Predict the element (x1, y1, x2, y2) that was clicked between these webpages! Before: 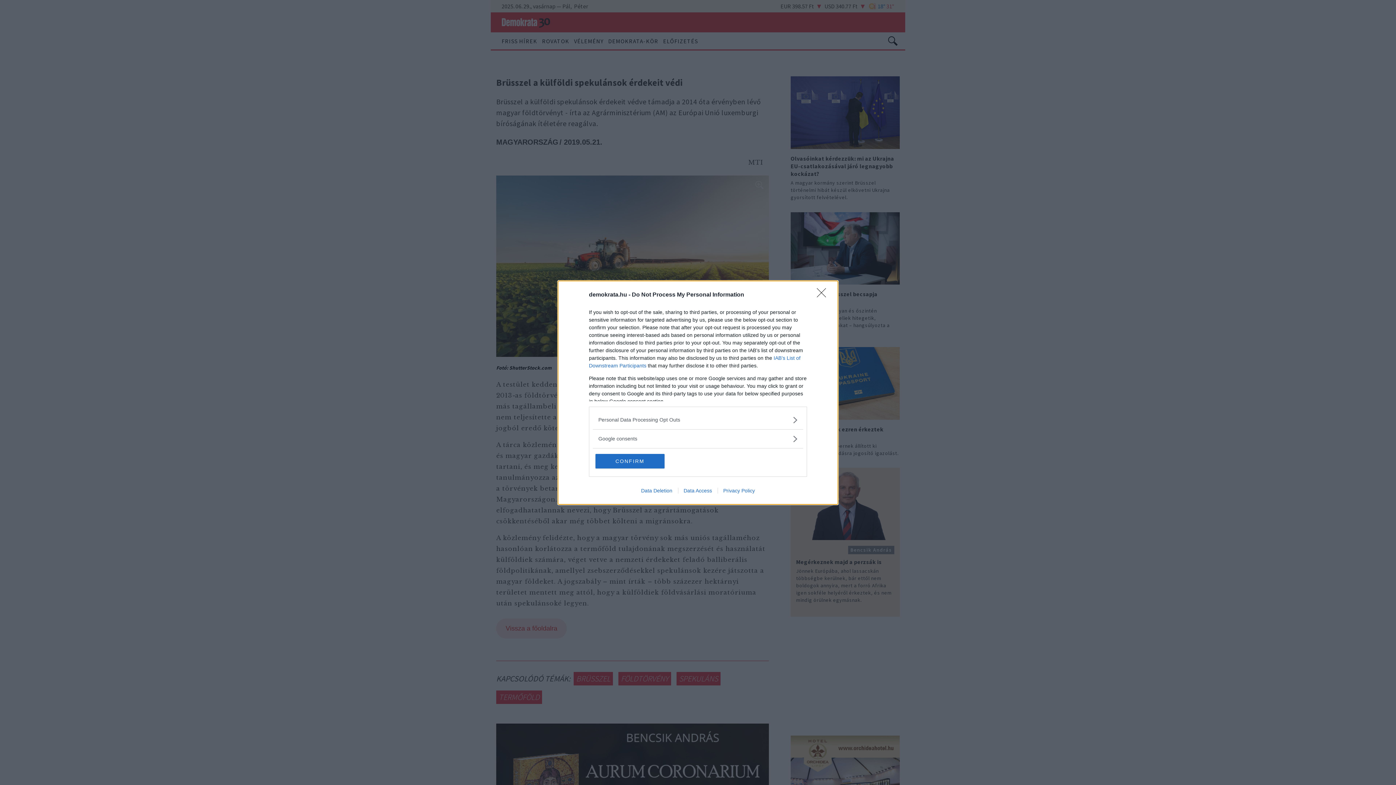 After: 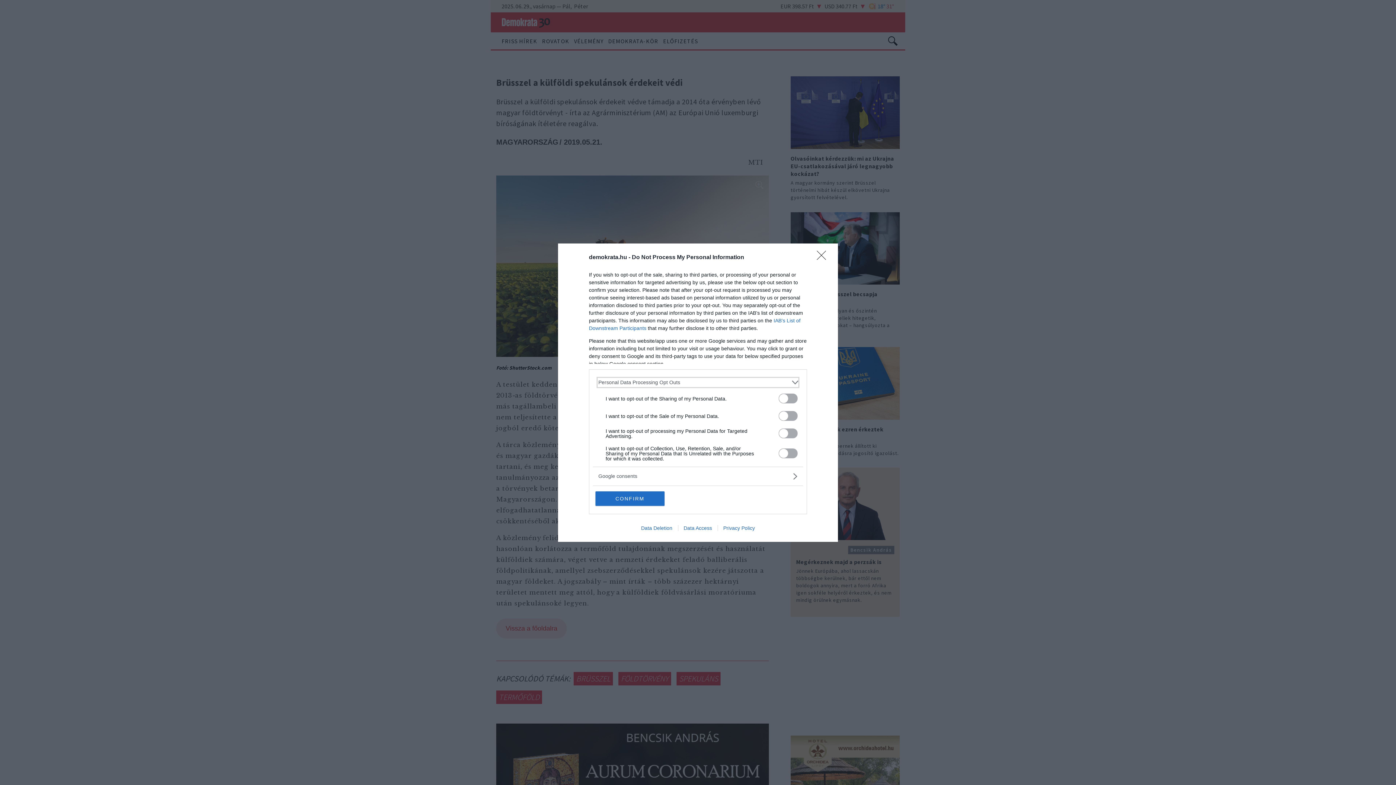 Action: label: Opt-Outs bbox: (598, 416, 797, 423)